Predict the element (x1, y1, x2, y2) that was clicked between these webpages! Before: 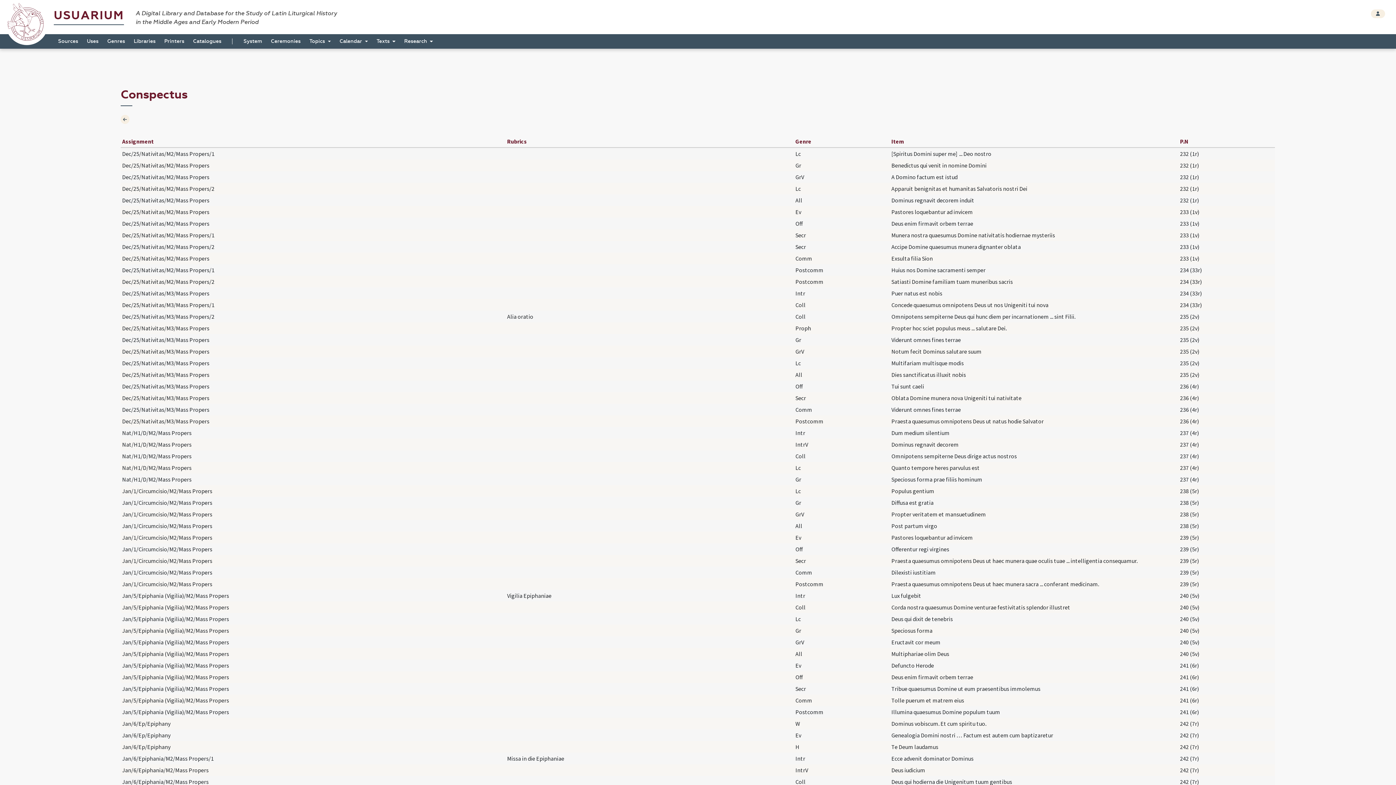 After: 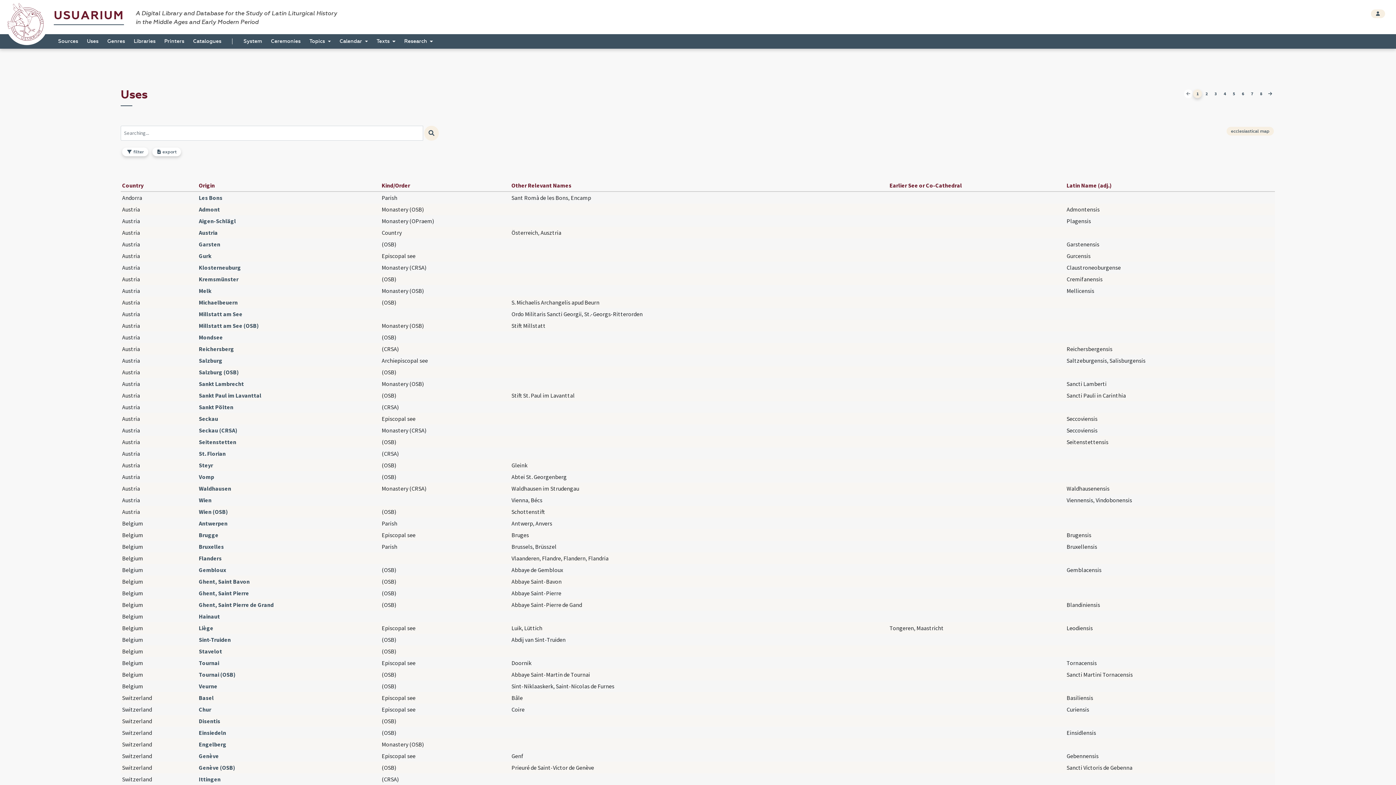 Action: bbox: (84, 36, 101, 46) label: Uses